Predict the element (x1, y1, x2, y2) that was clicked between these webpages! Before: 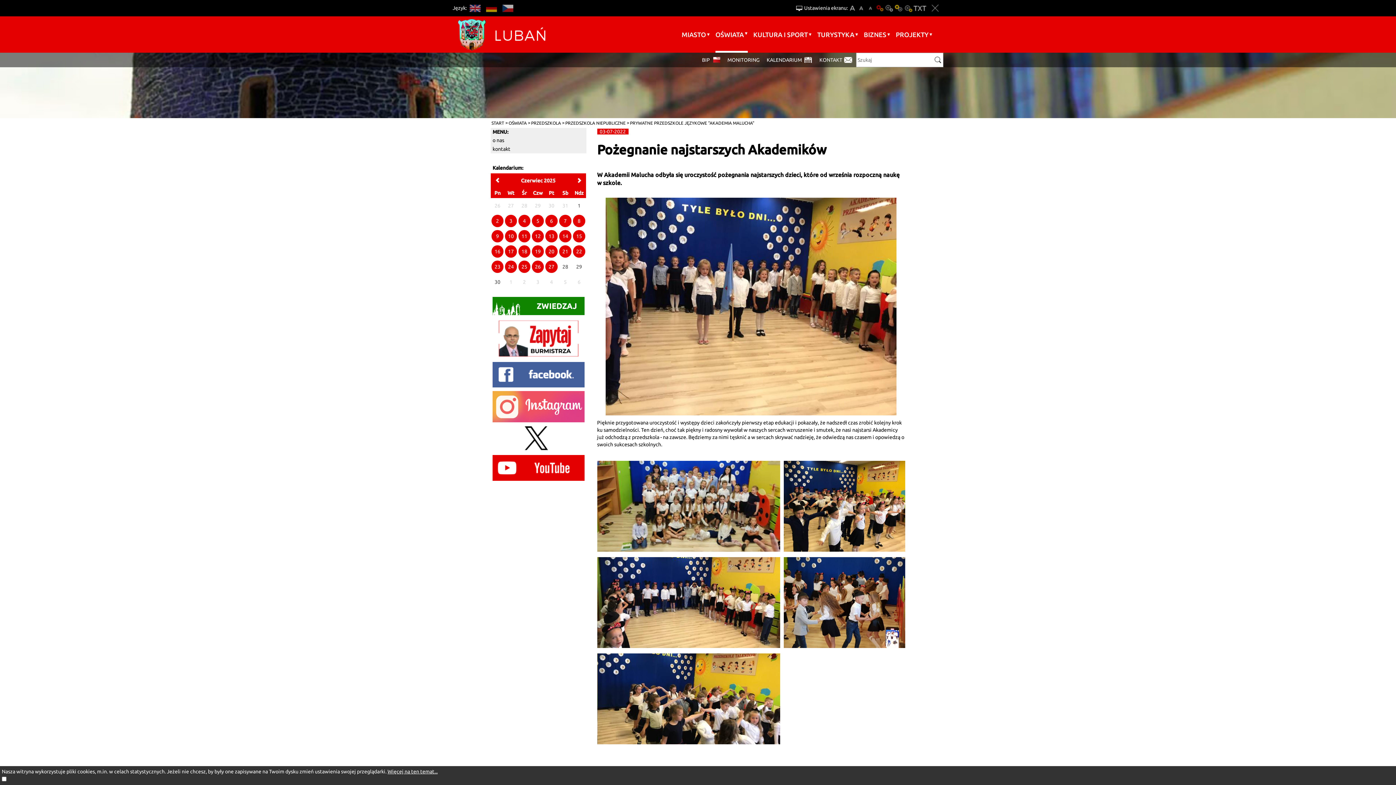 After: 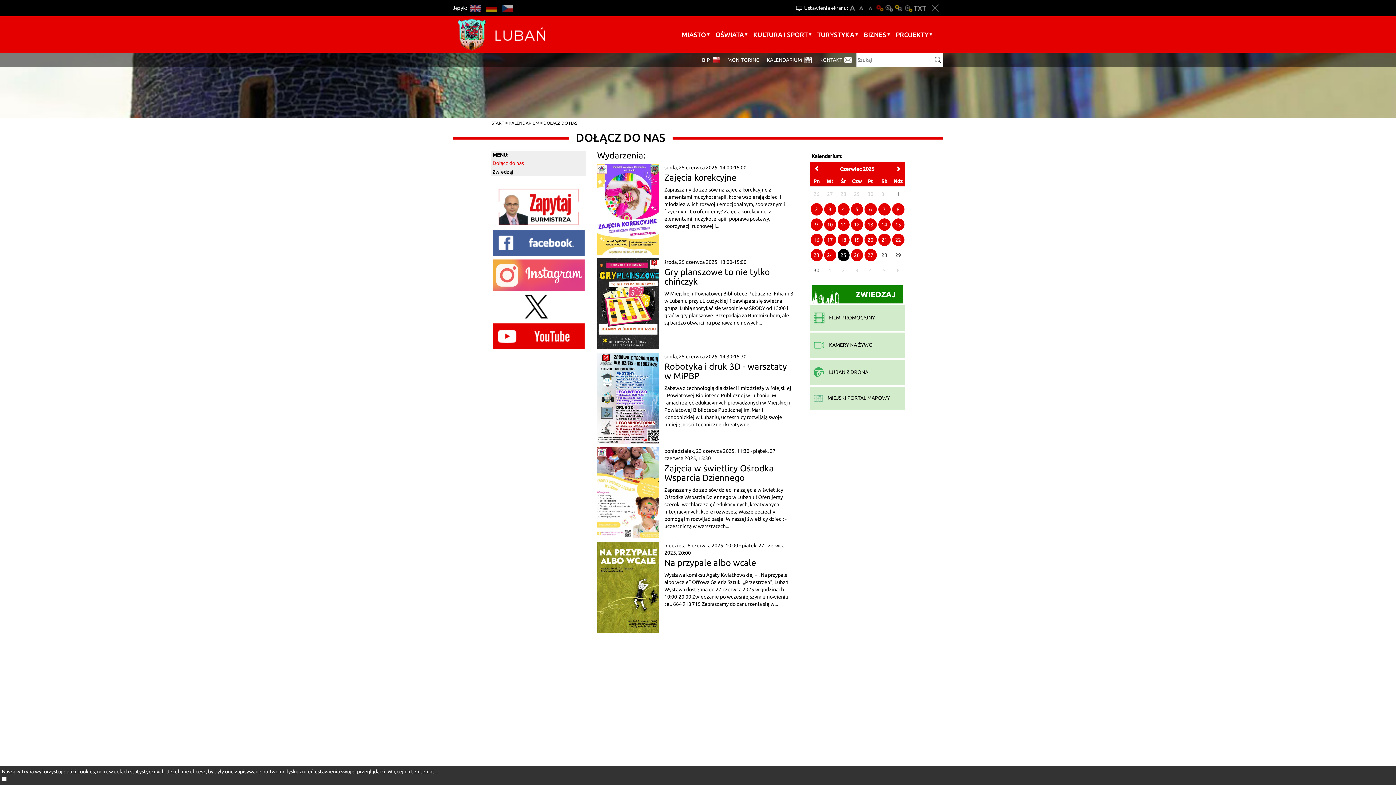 Action: label: 25 bbox: (518, 263, 530, 270)